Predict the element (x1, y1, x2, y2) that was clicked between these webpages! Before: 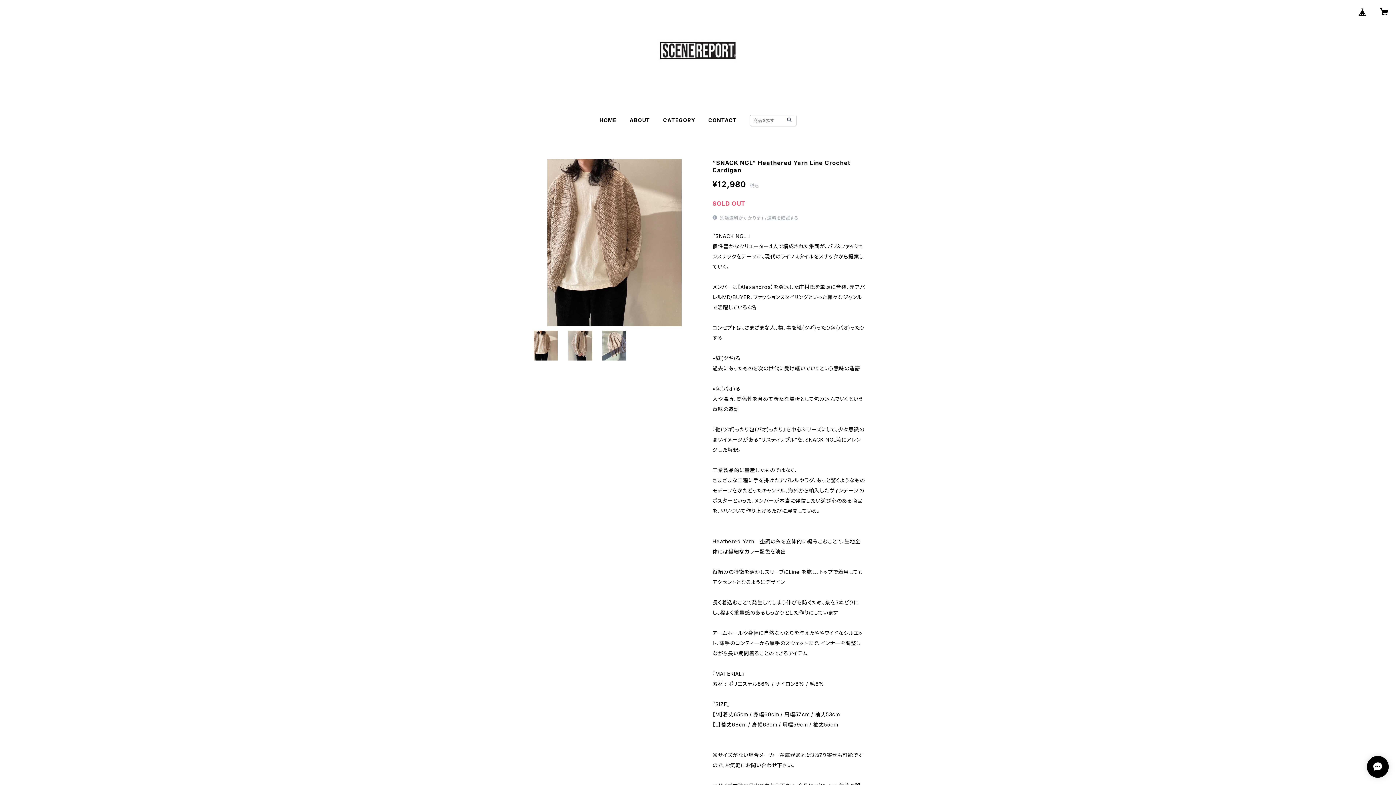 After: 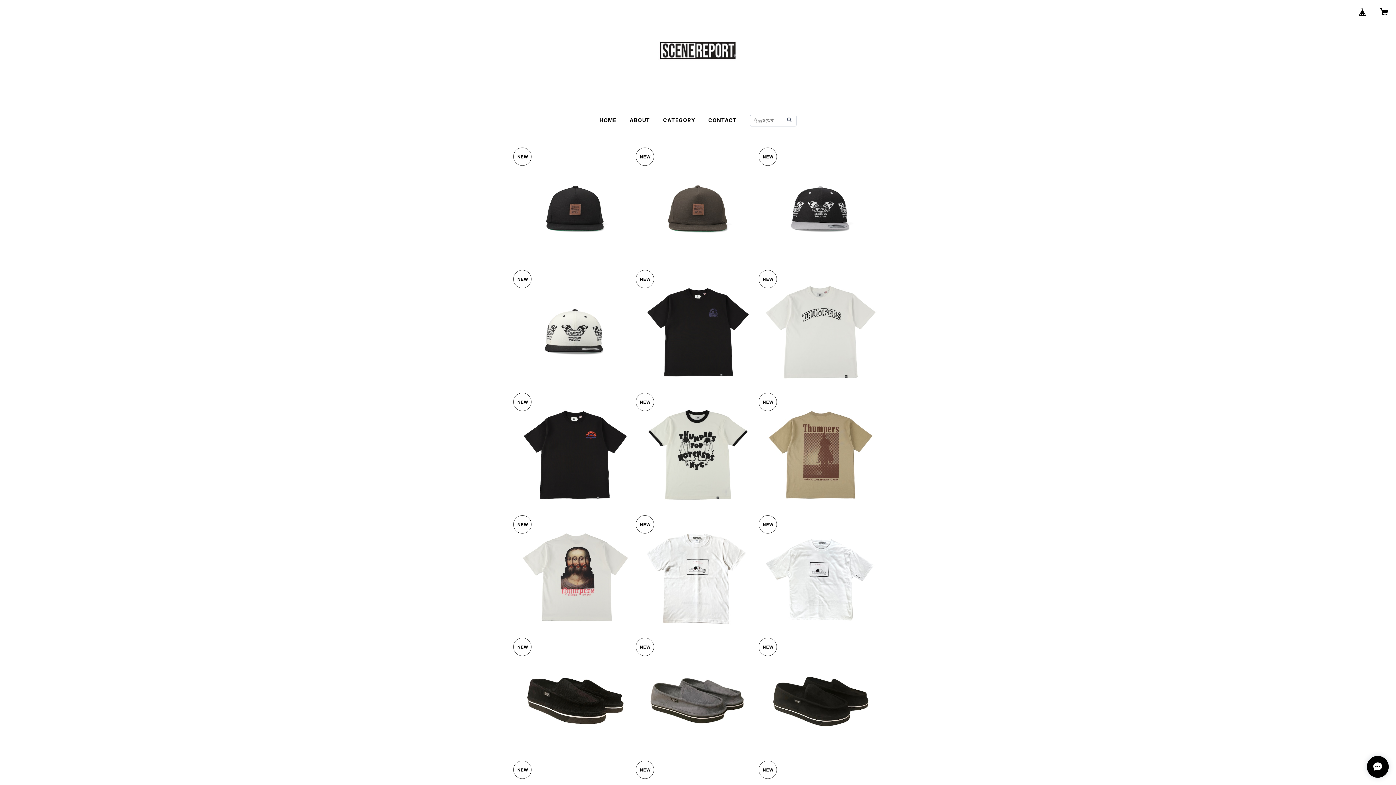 Action: label: HOME bbox: (599, 117, 616, 123)